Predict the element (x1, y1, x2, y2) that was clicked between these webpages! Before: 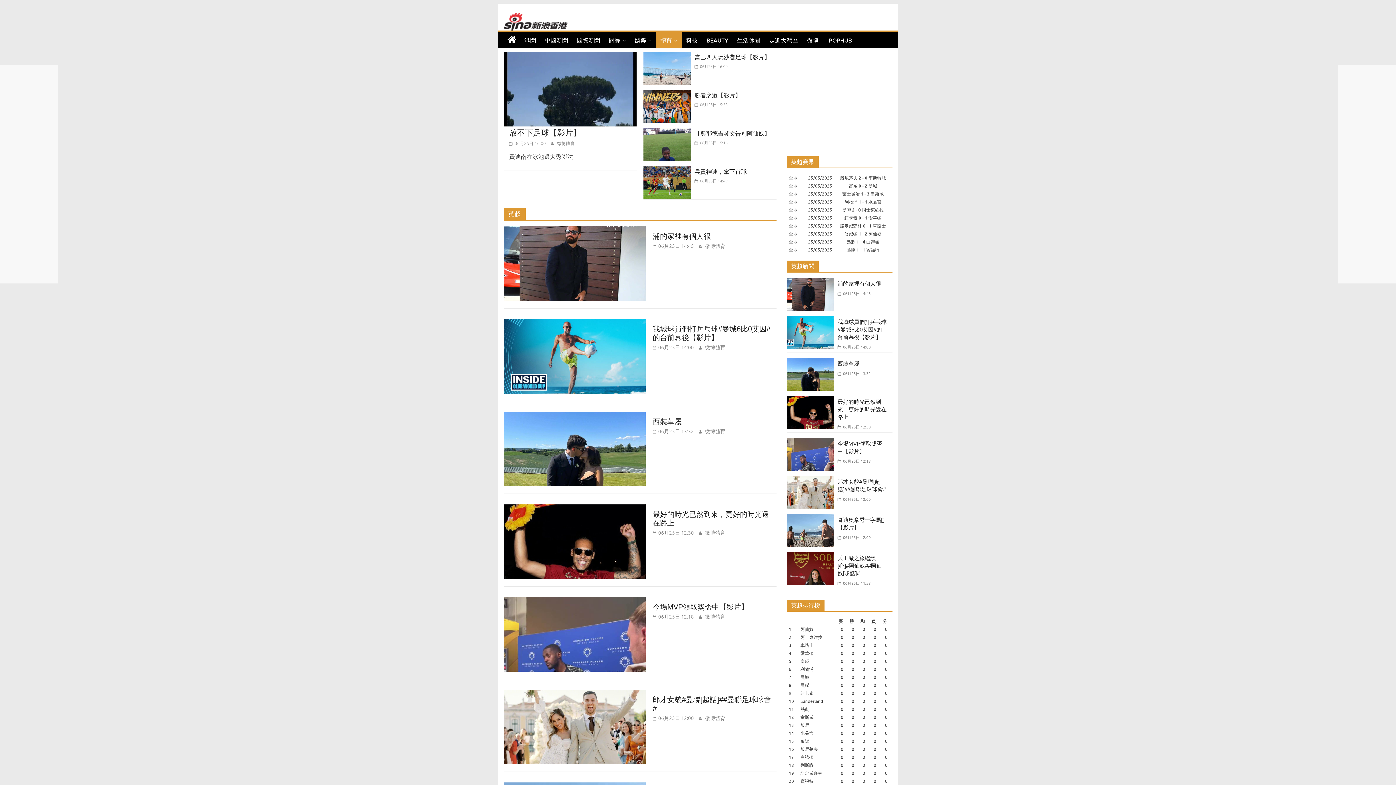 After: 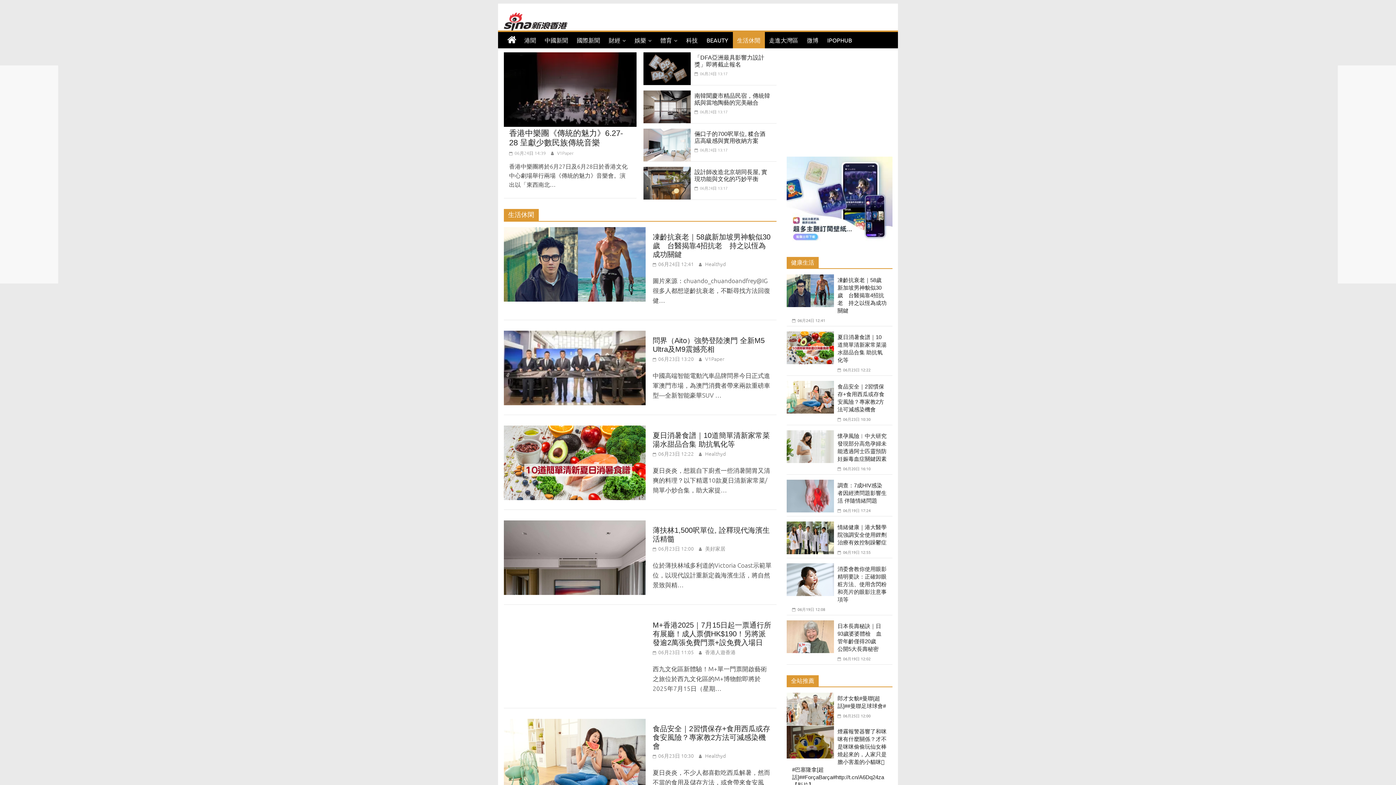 Action: label: 生活休閒 bbox: (732, 32, 764, 48)